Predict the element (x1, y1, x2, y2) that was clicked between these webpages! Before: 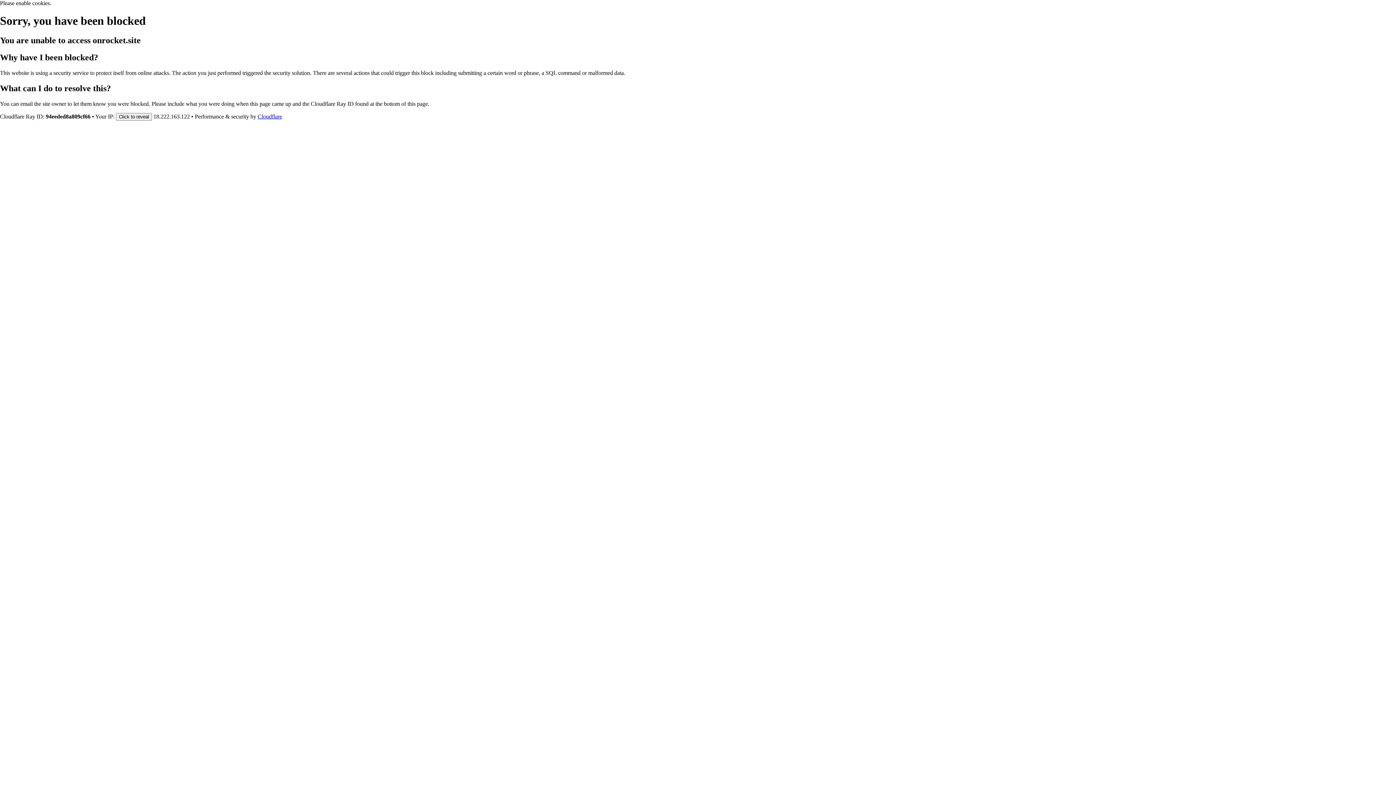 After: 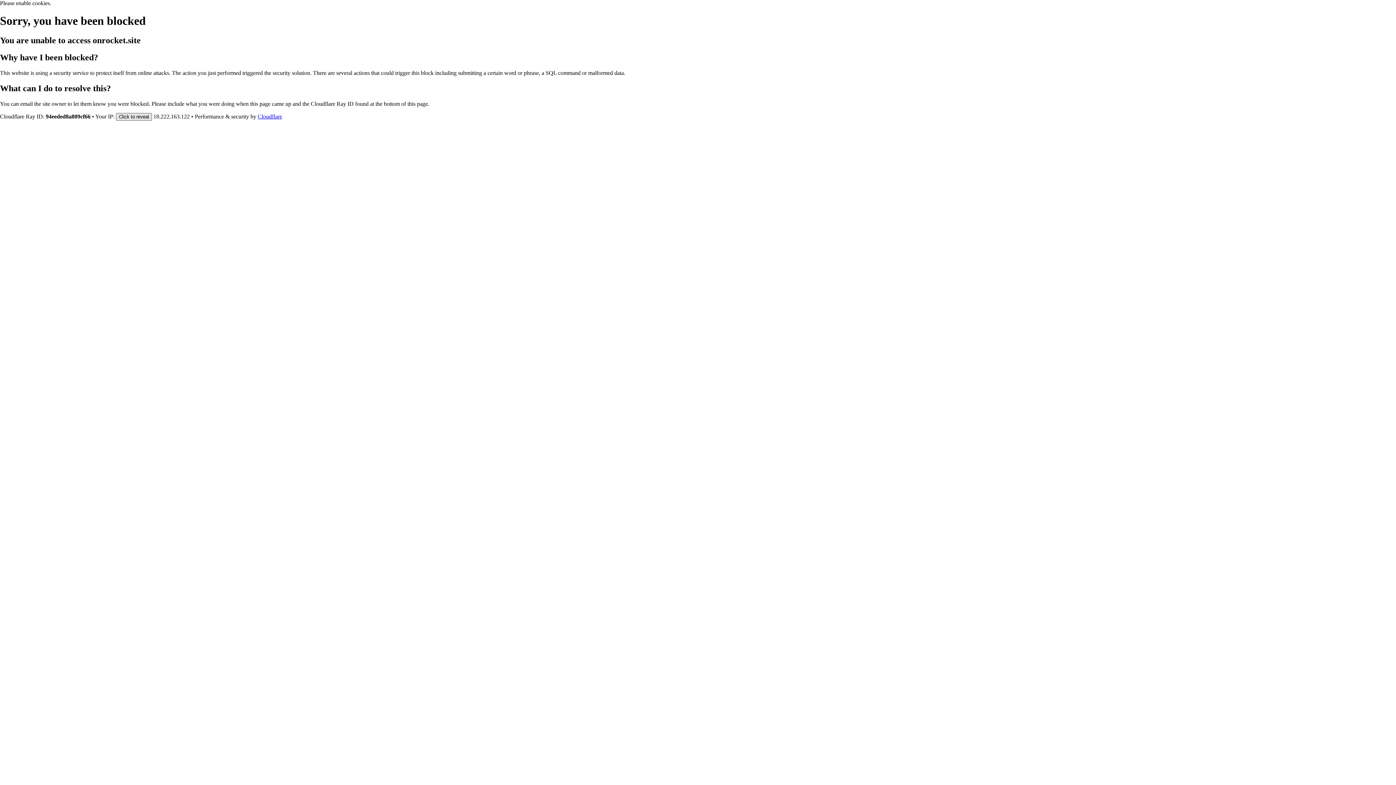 Action: label: Click to reveal bbox: (116, 112, 152, 120)